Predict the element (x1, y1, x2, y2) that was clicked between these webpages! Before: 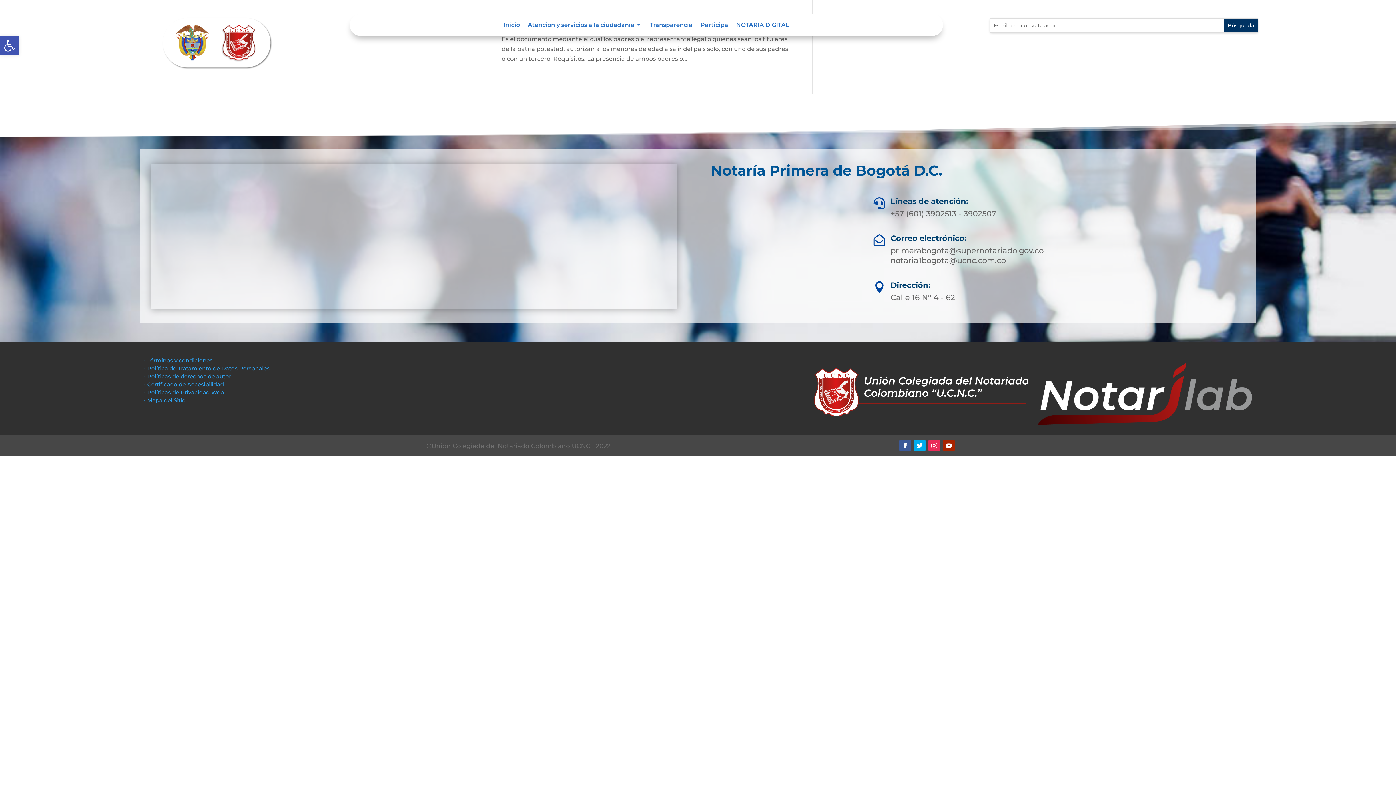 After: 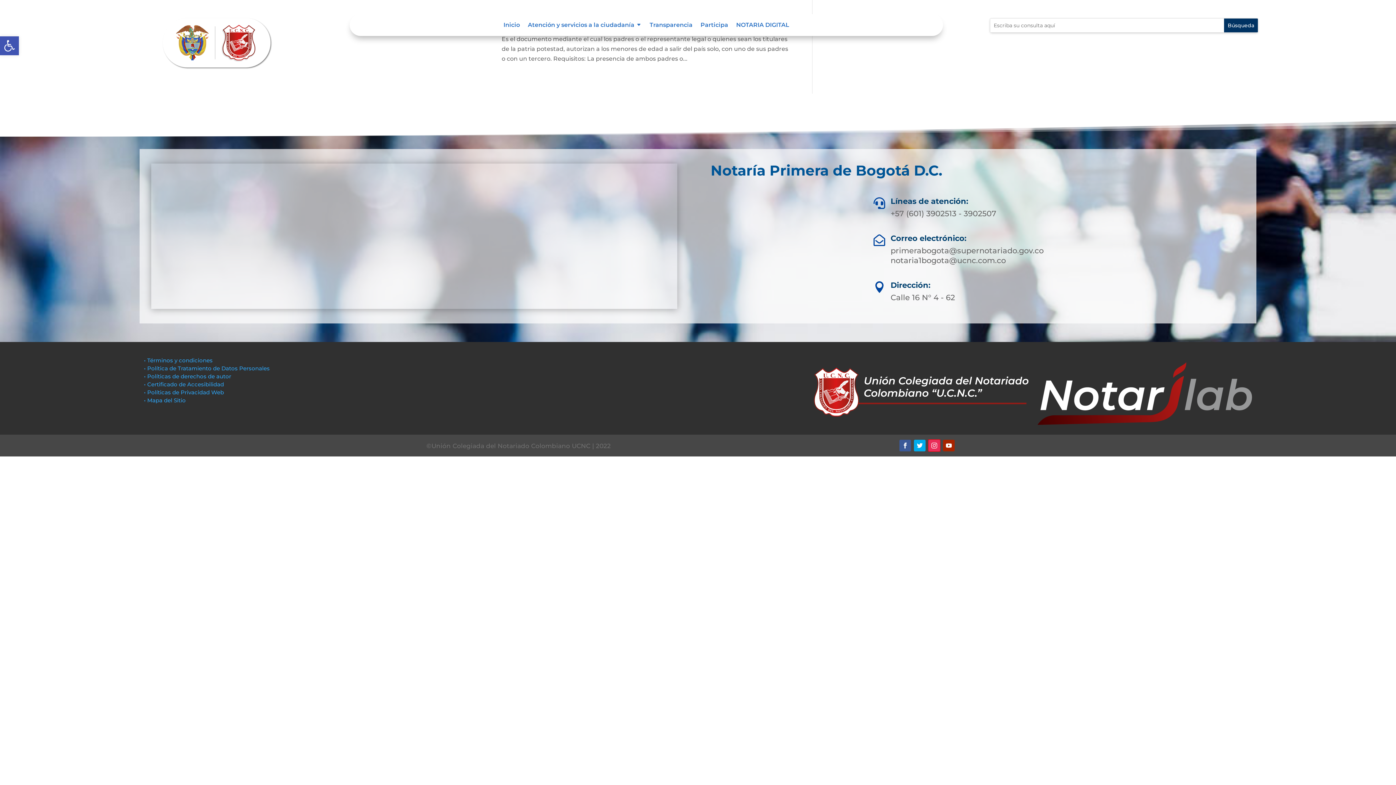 Action: bbox: (928, 440, 940, 451)